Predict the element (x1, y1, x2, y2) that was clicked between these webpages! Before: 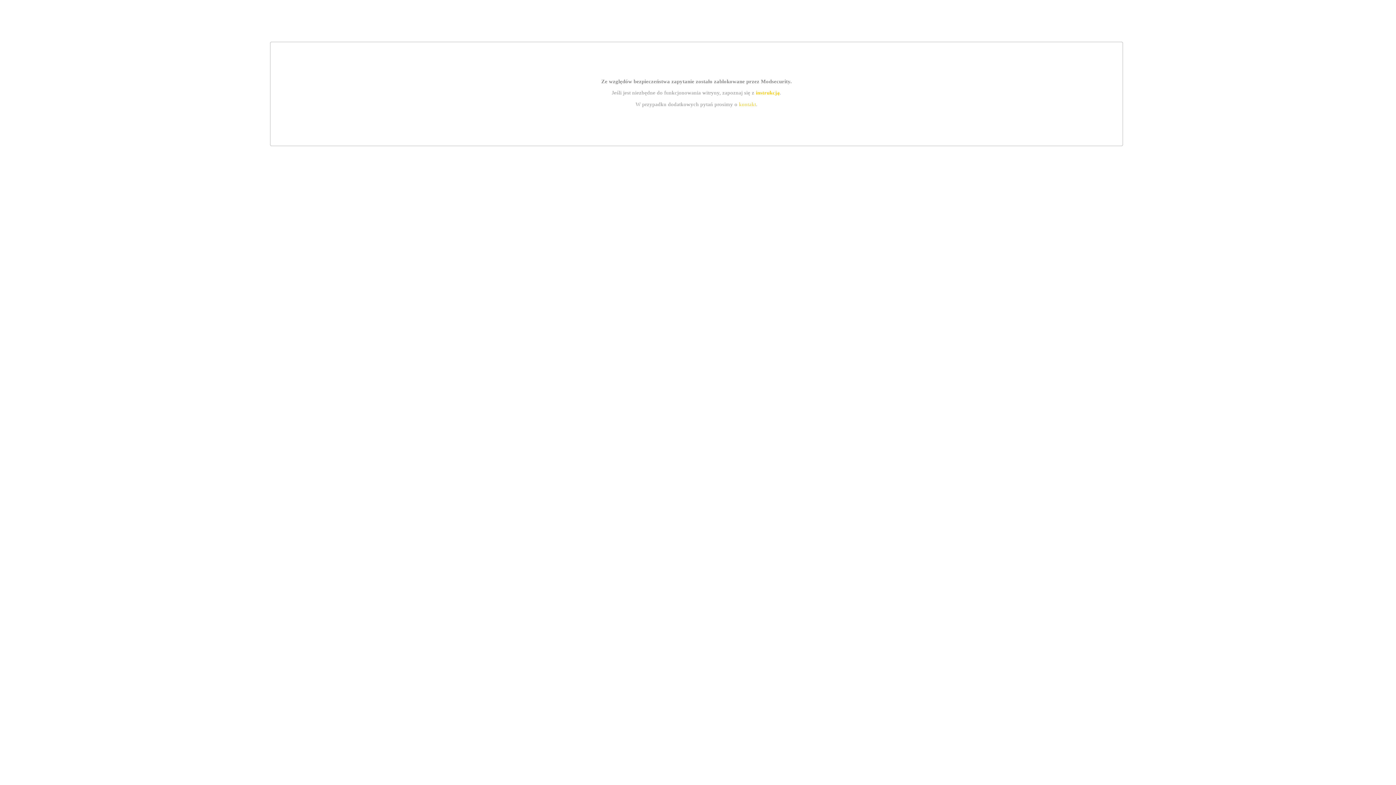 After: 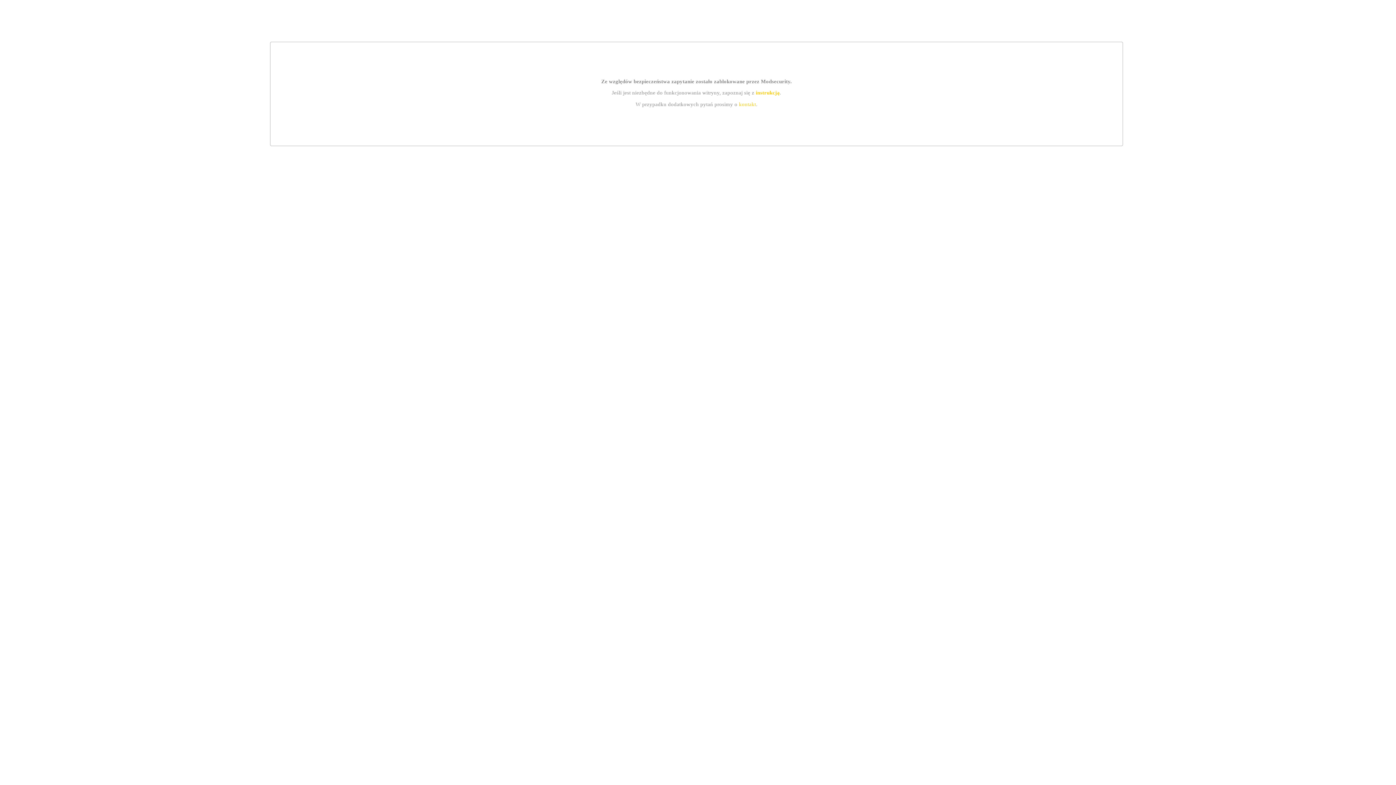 Action: label: instrukcją bbox: (755, 89, 779, 95)